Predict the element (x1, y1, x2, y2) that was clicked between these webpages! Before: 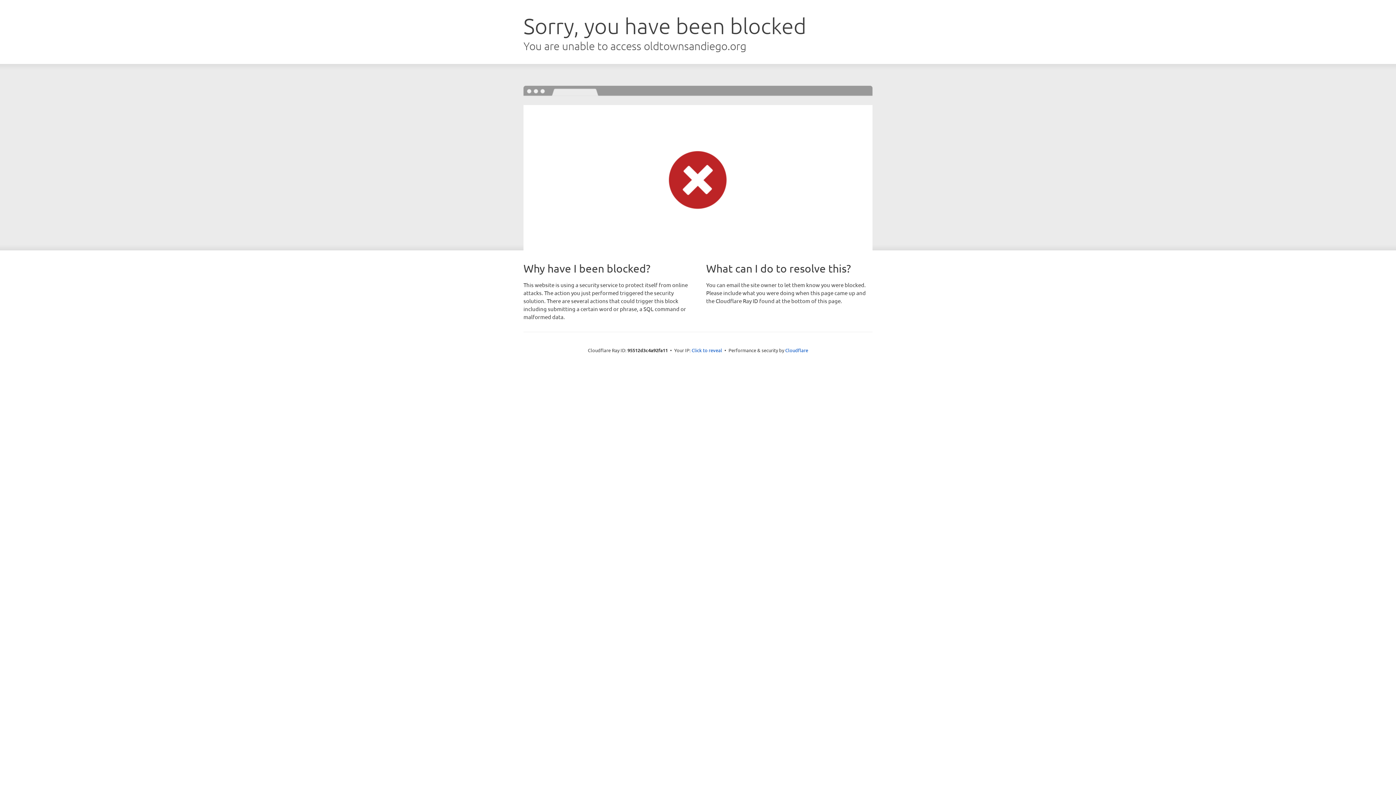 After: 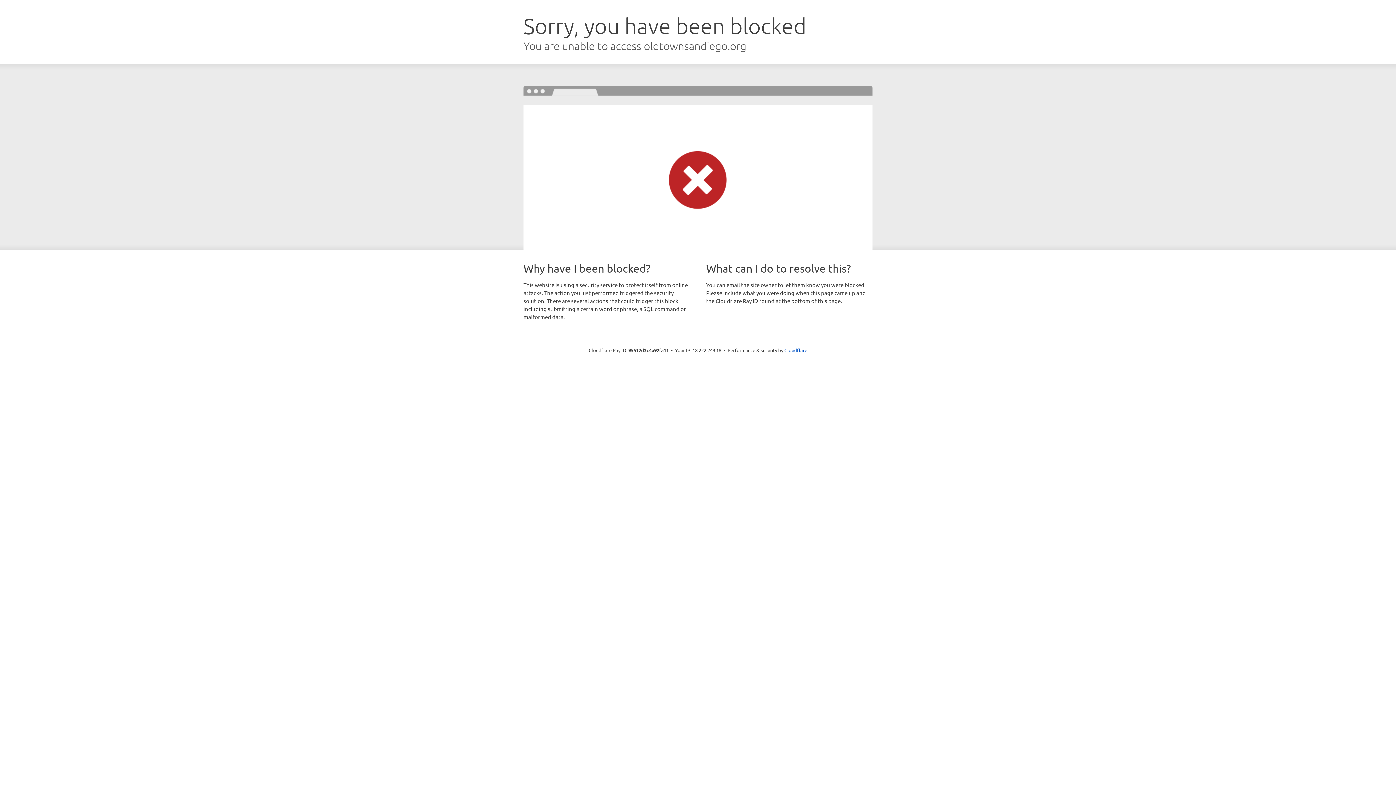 Action: label: Click to reveal bbox: (691, 346, 722, 353)